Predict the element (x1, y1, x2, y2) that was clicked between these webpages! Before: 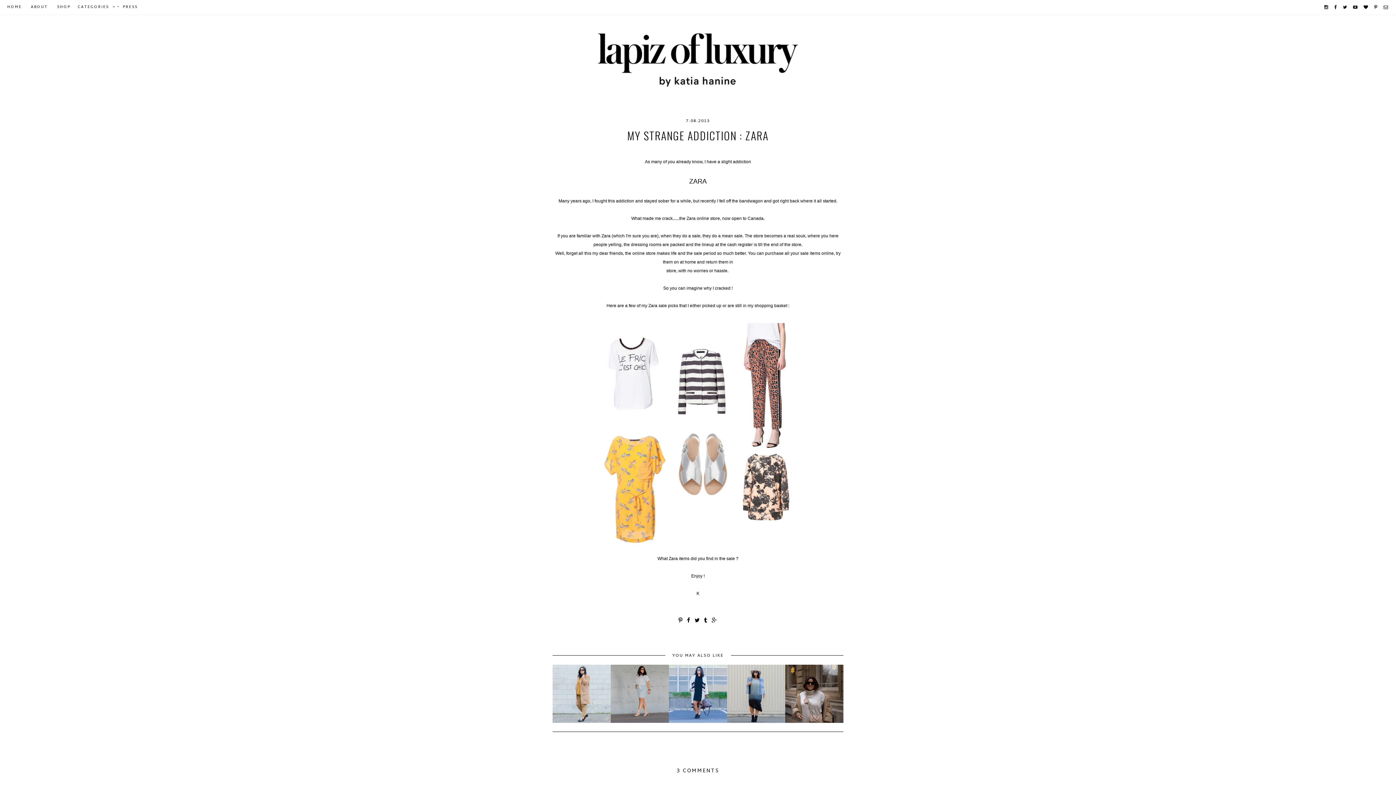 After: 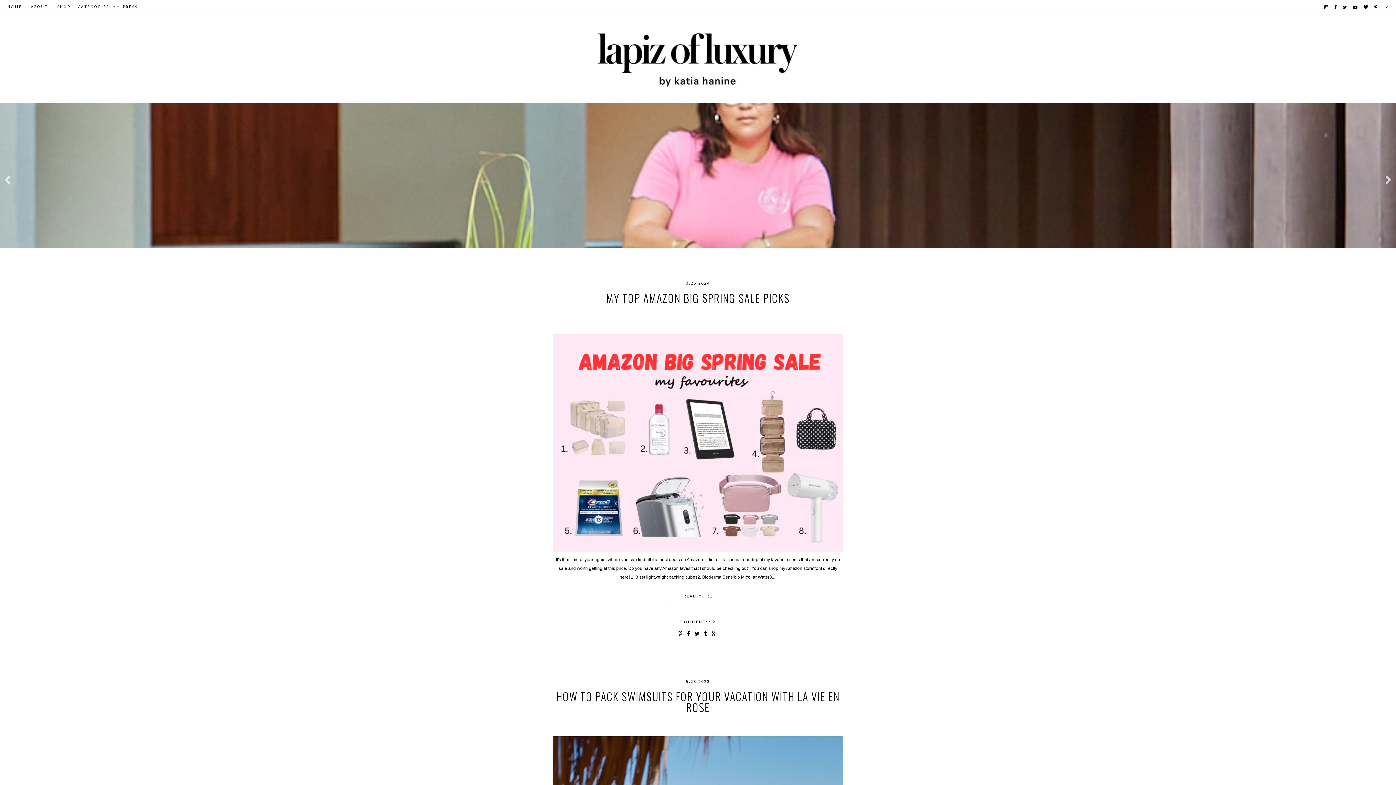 Action: bbox: (0, 29, 1396, 88)